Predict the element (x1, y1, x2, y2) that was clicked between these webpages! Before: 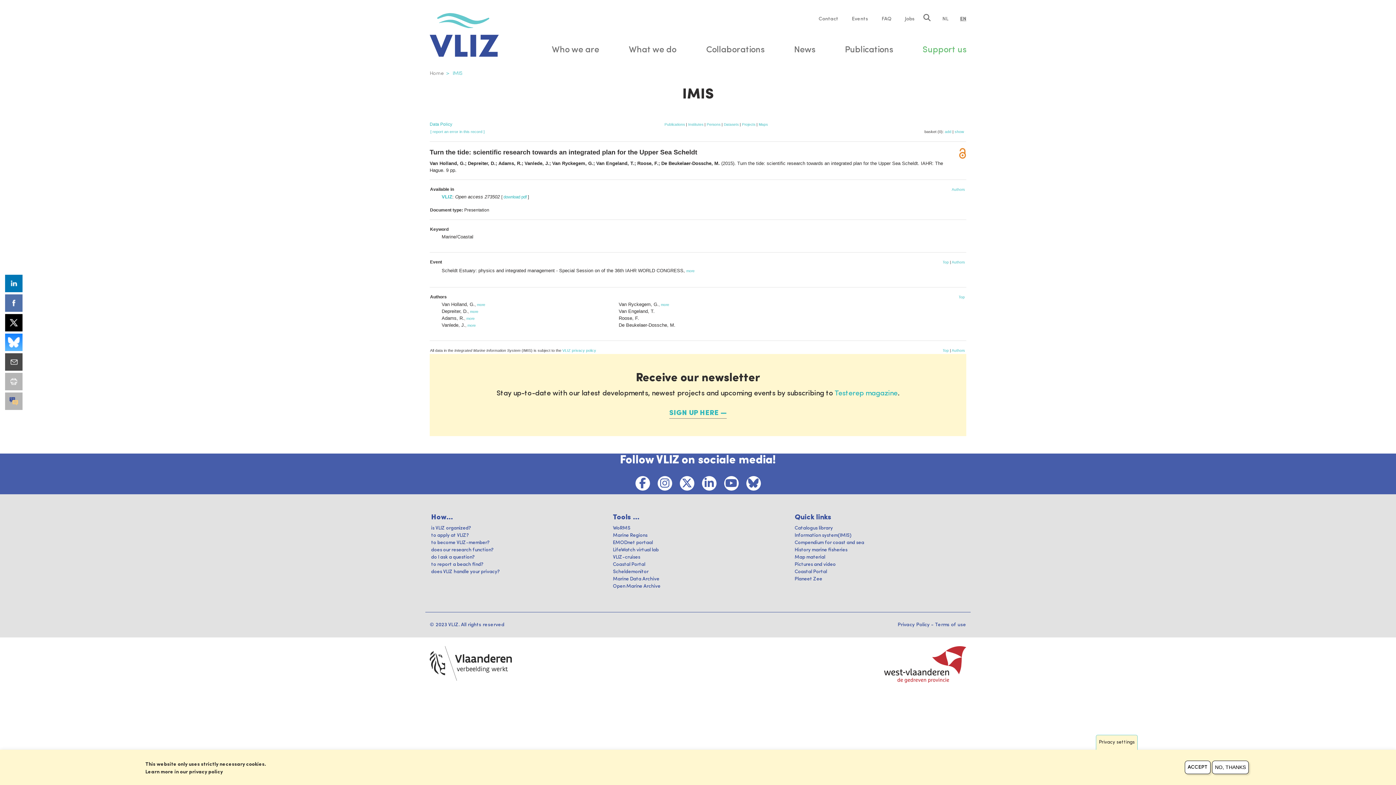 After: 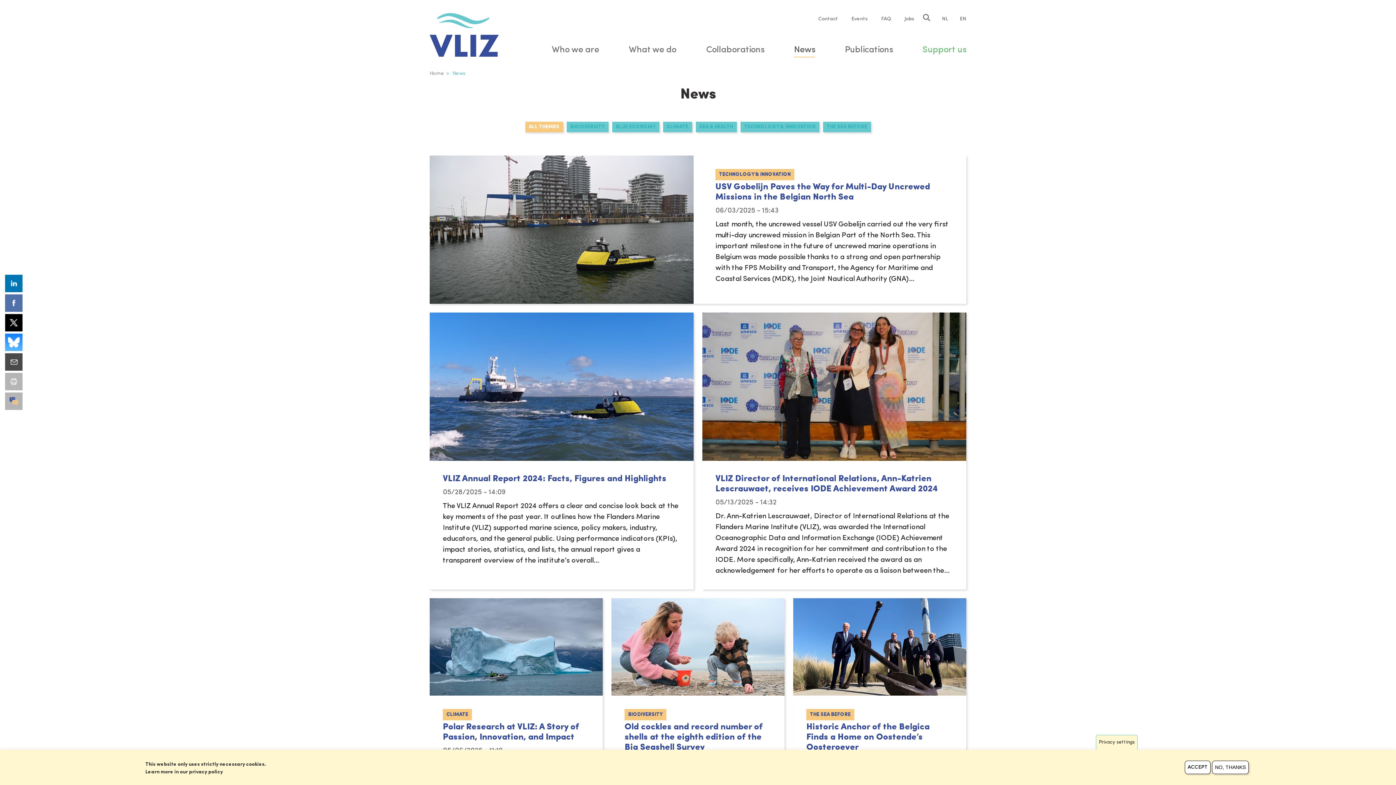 Action: label: News bbox: (794, 45, 815, 54)